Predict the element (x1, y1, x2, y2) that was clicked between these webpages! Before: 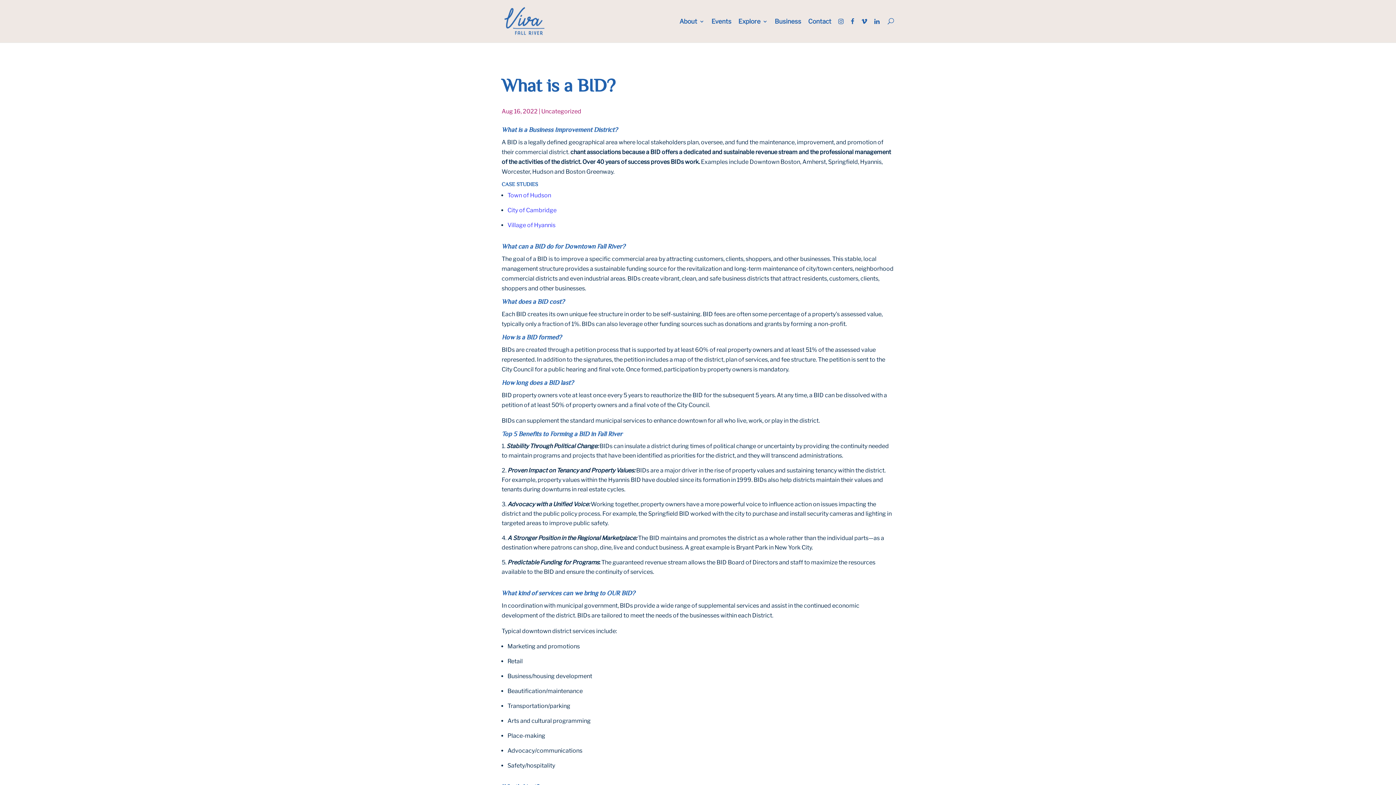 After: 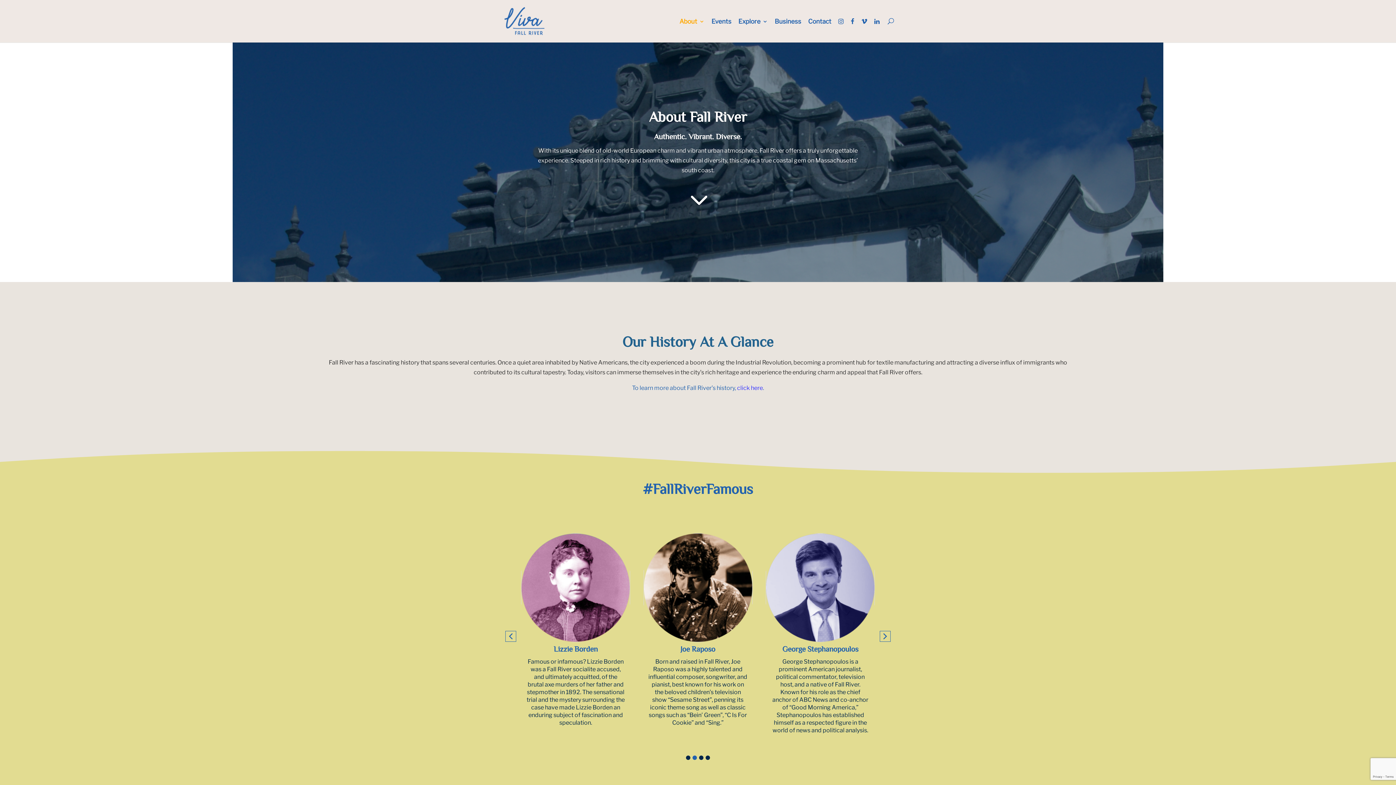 Action: label: About bbox: (679, 18, 704, 42)